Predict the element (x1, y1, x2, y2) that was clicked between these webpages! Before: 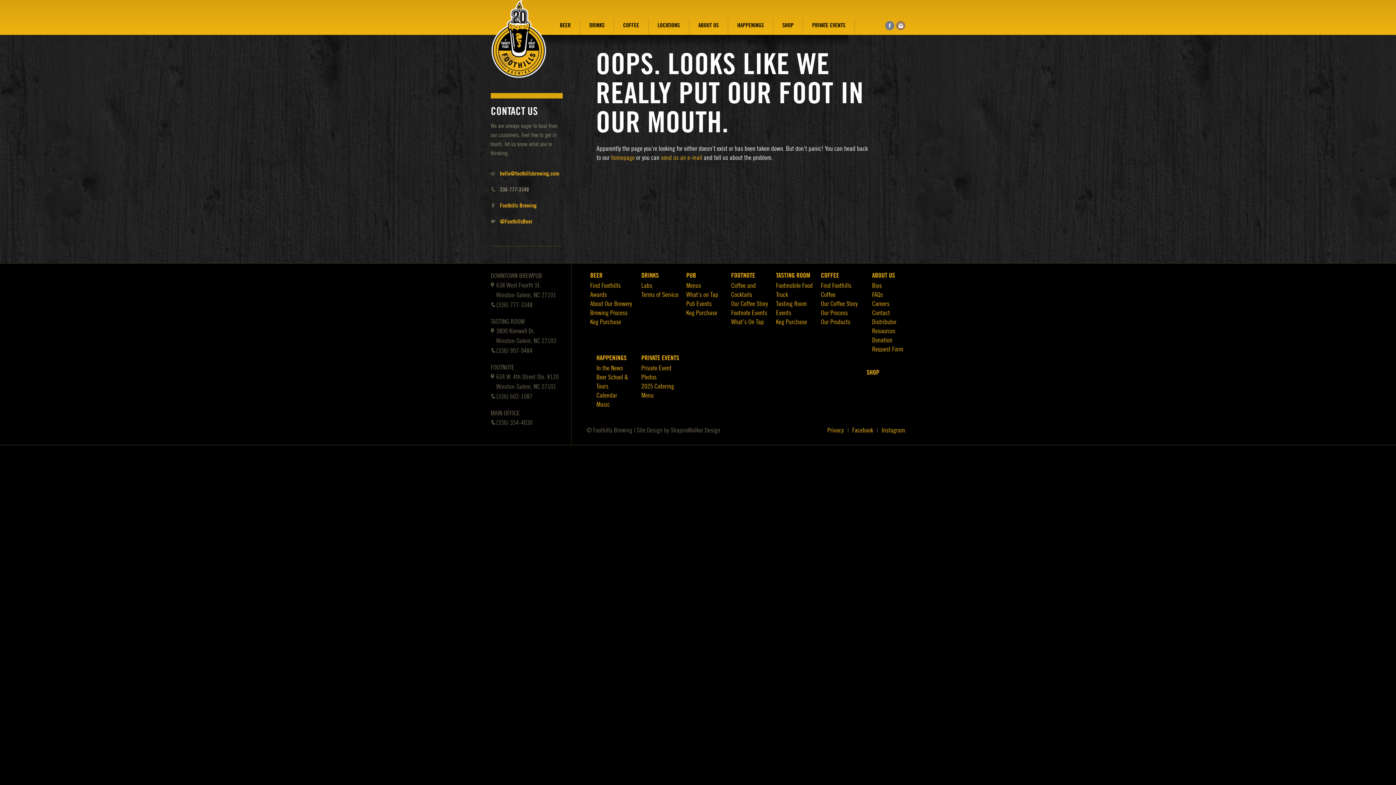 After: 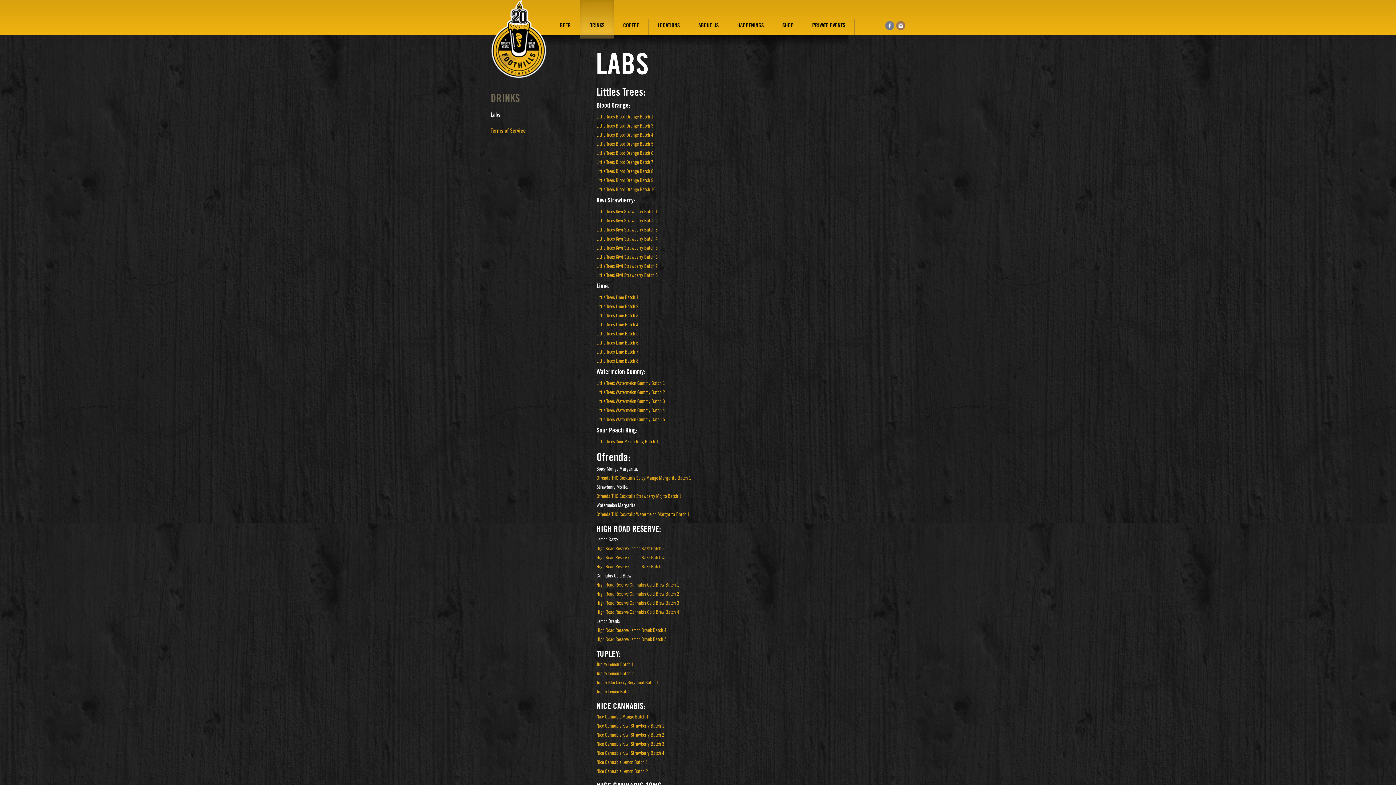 Action: label: Labs bbox: (641, 282, 652, 289)